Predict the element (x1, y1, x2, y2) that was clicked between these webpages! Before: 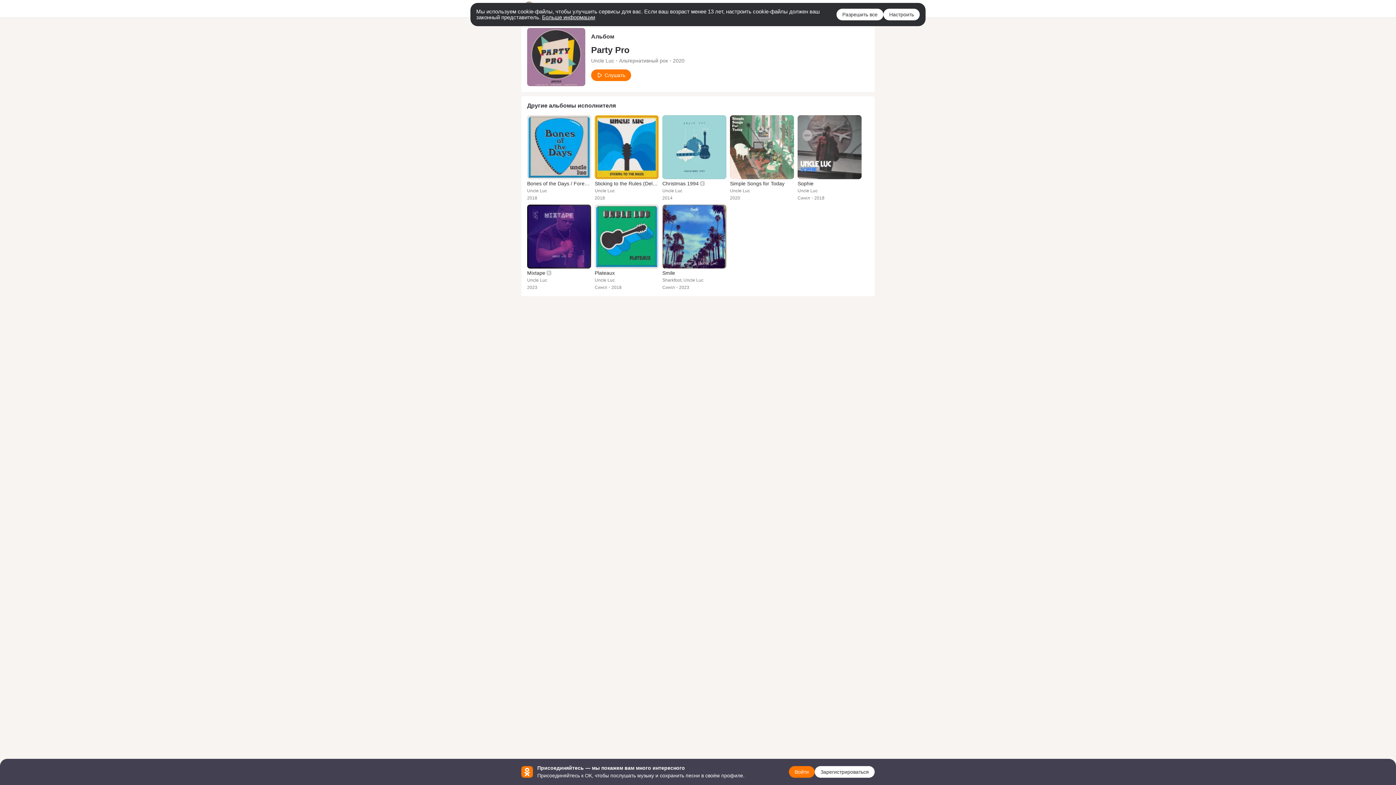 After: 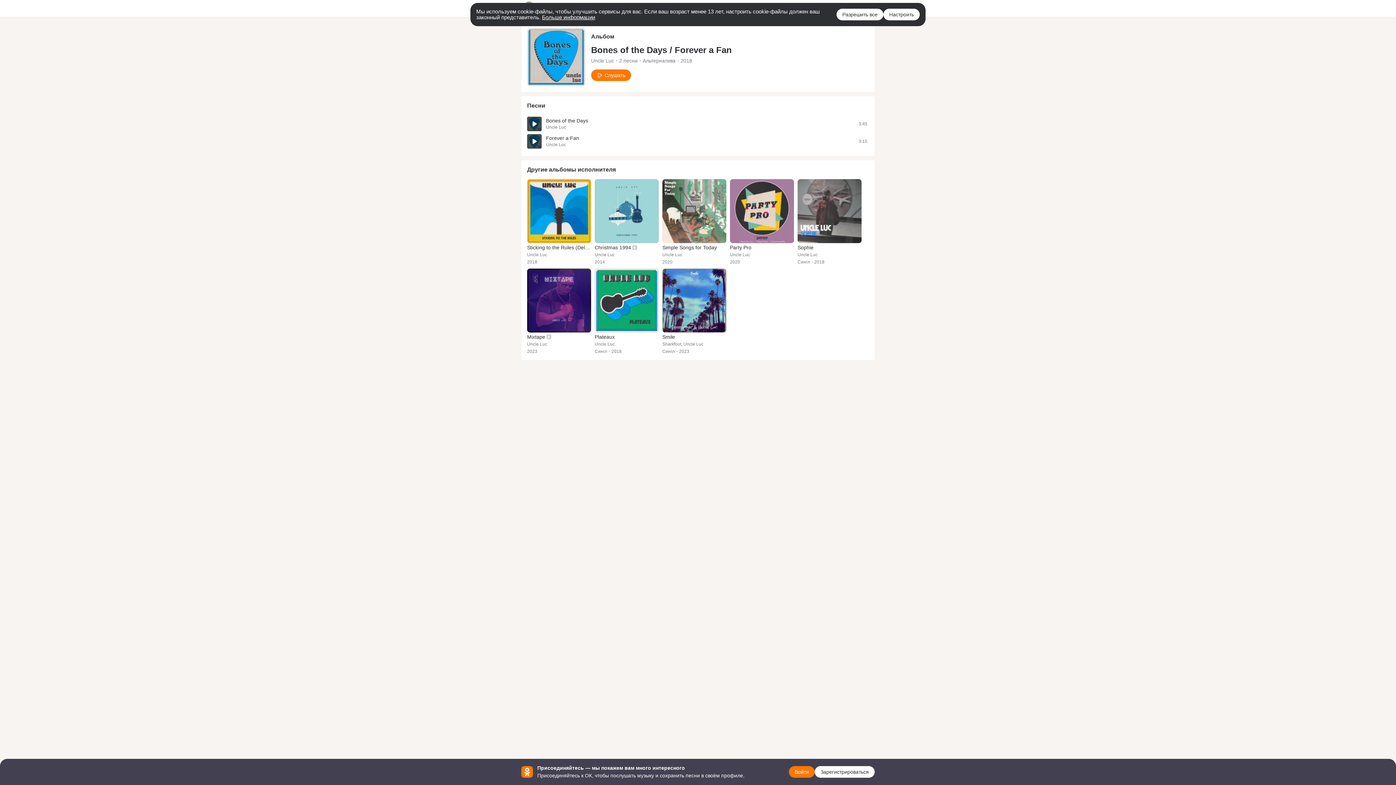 Action: label: Bones of the Days / Forever a Fan bbox: (527, 180, 591, 186)